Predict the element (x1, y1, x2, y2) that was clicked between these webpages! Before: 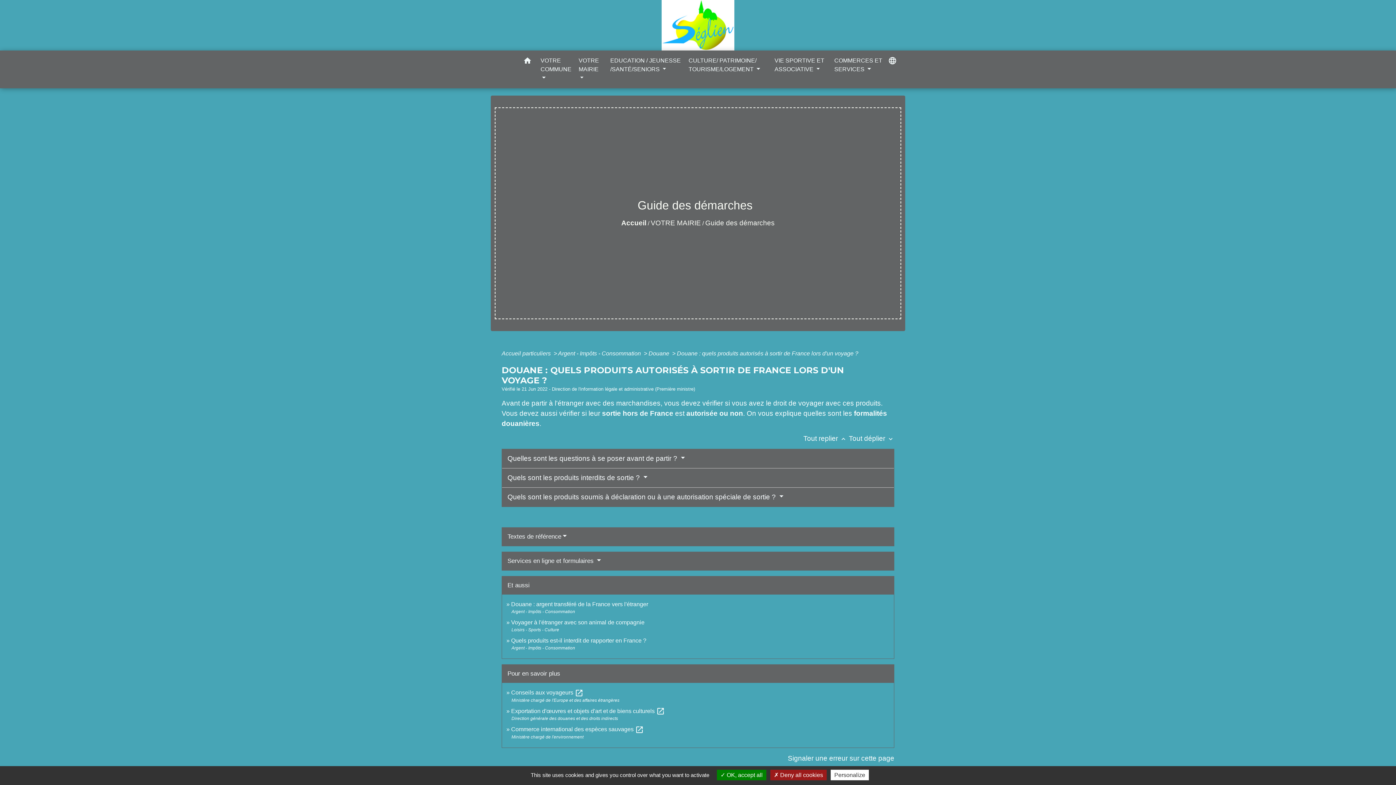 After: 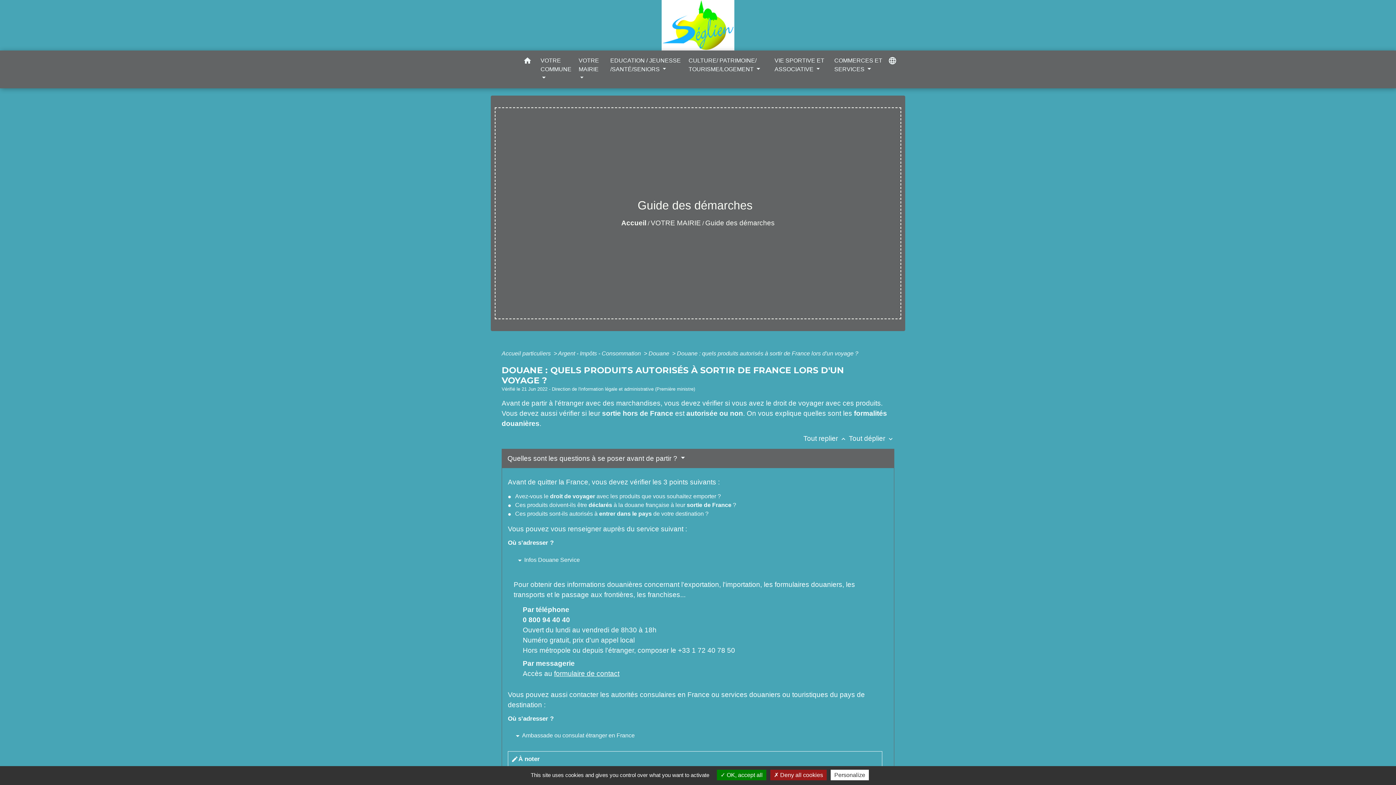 Action: label: Tout déplier keyboard_arrow_down bbox: (849, 435, 894, 442)